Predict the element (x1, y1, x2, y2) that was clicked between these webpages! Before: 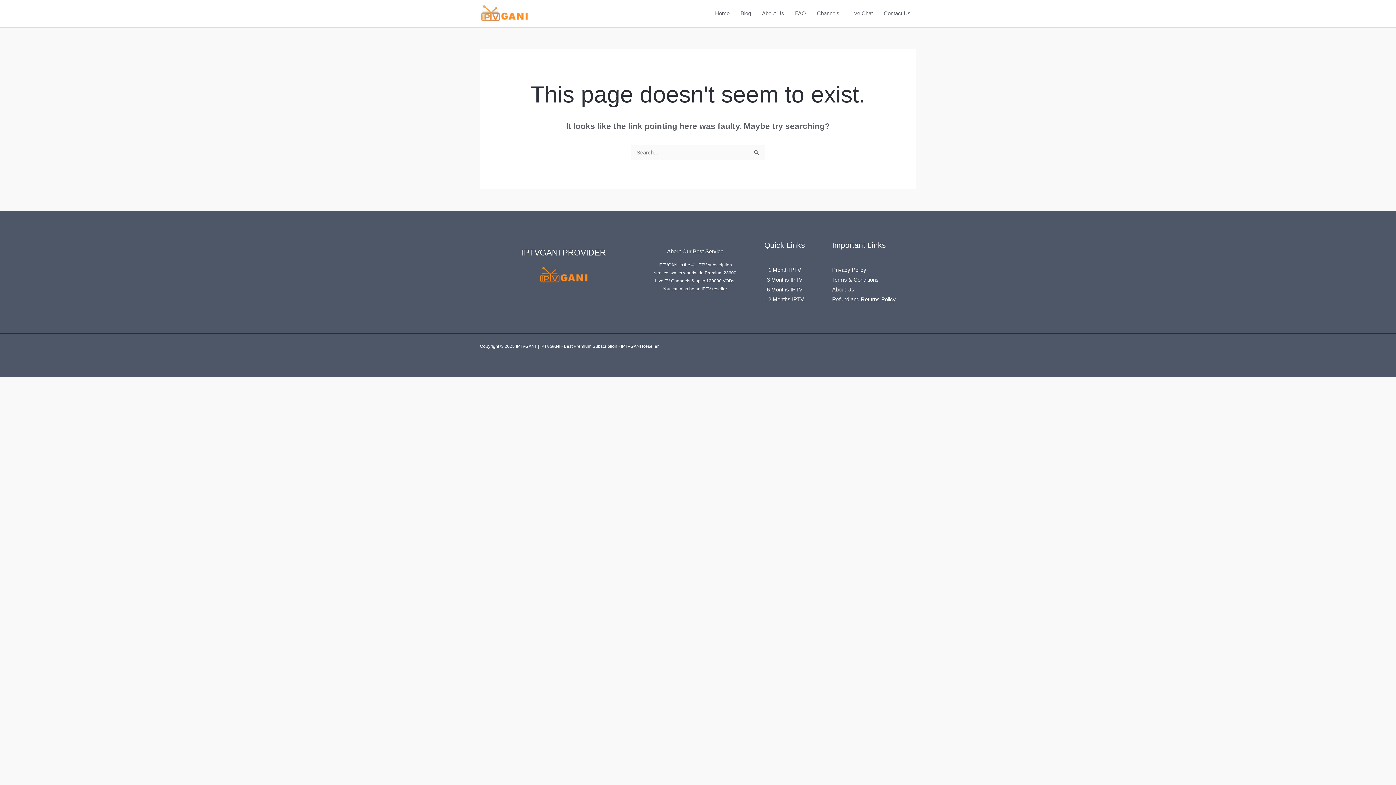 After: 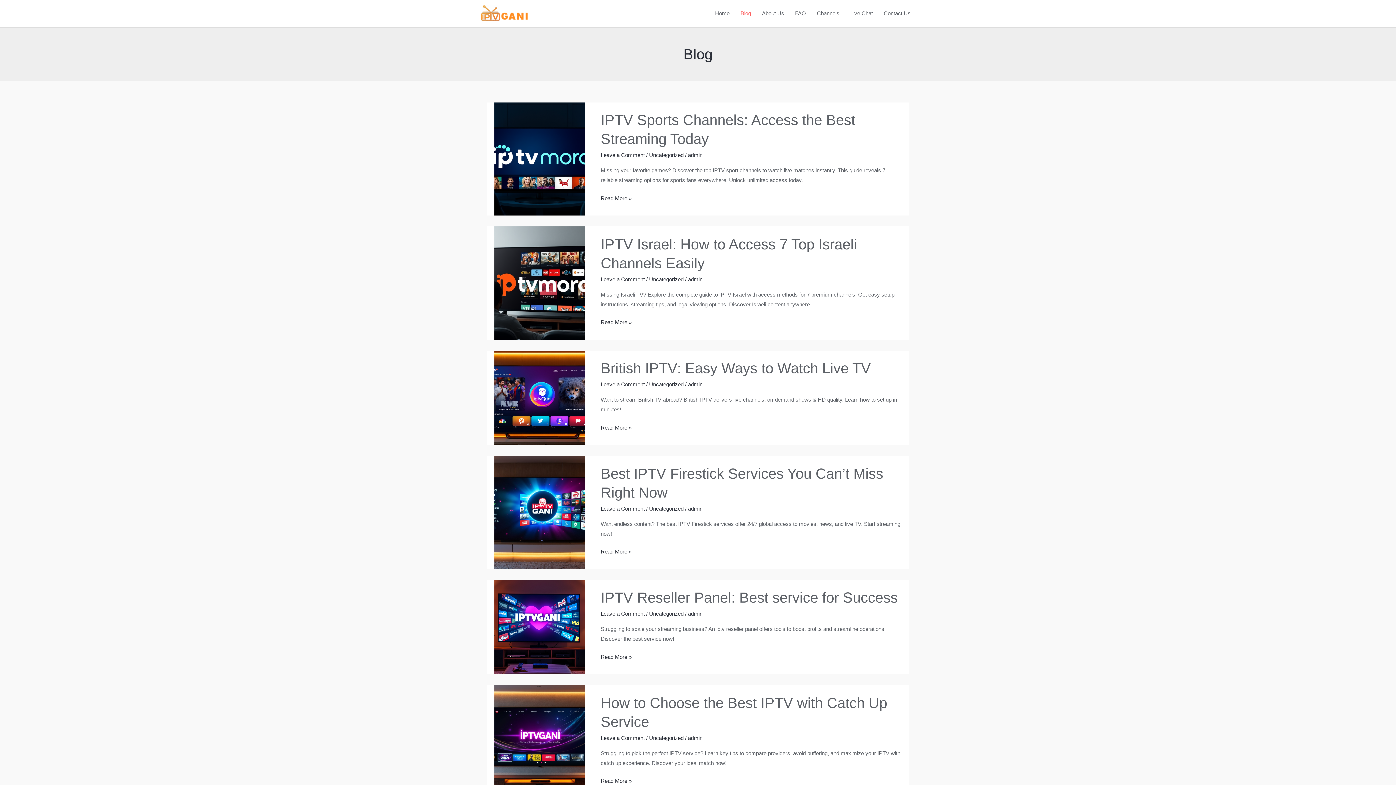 Action: bbox: (735, 0, 756, 26) label: Blog